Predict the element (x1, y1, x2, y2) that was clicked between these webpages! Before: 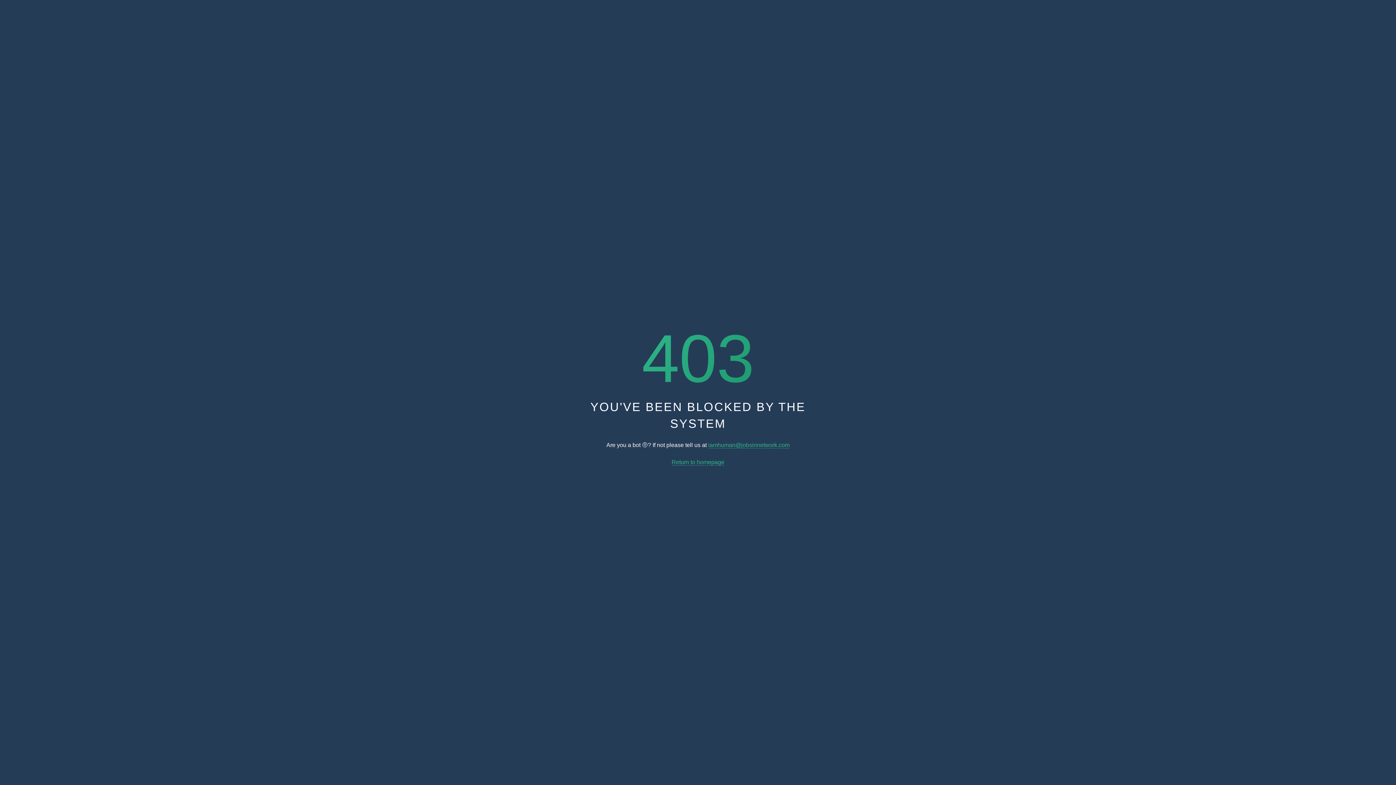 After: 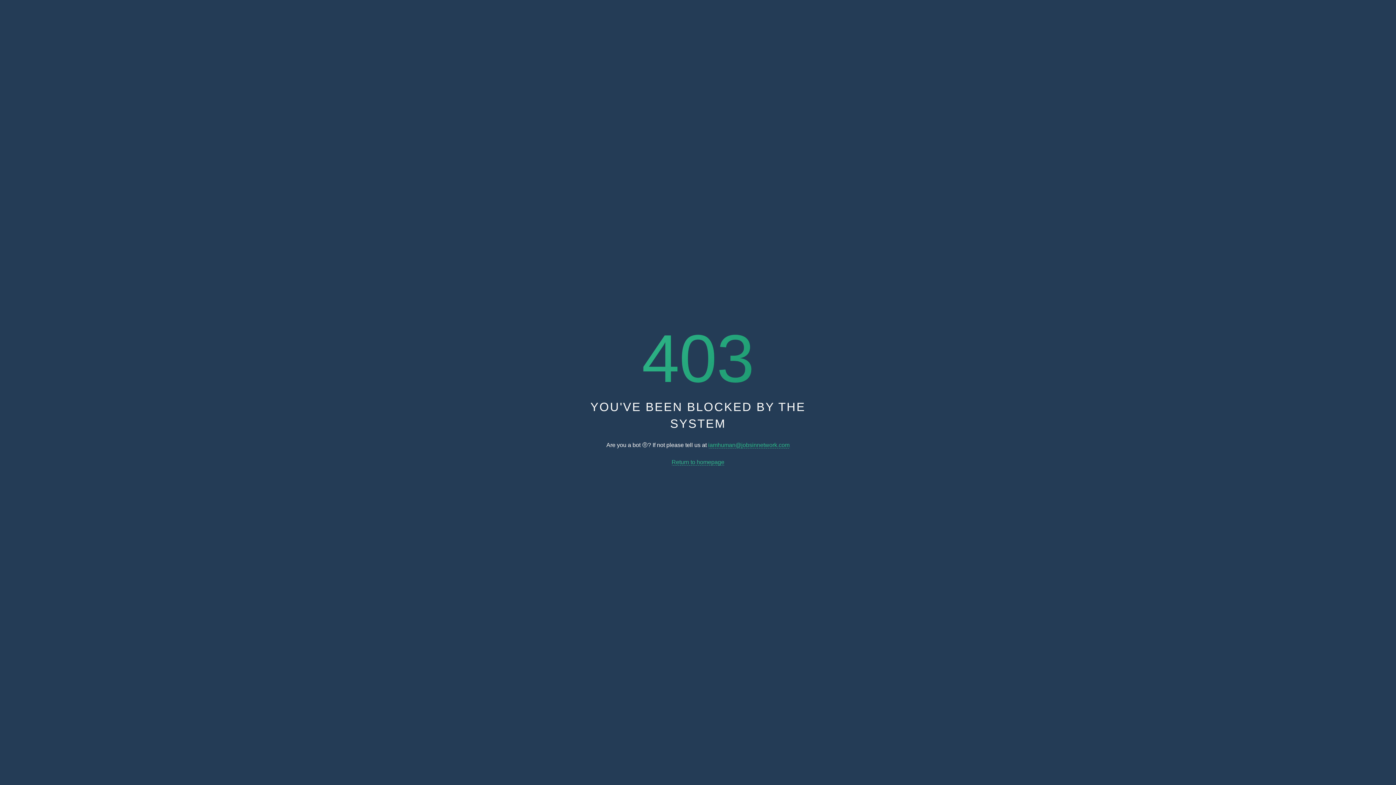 Action: label: Return to homepage bbox: (671, 459, 724, 465)